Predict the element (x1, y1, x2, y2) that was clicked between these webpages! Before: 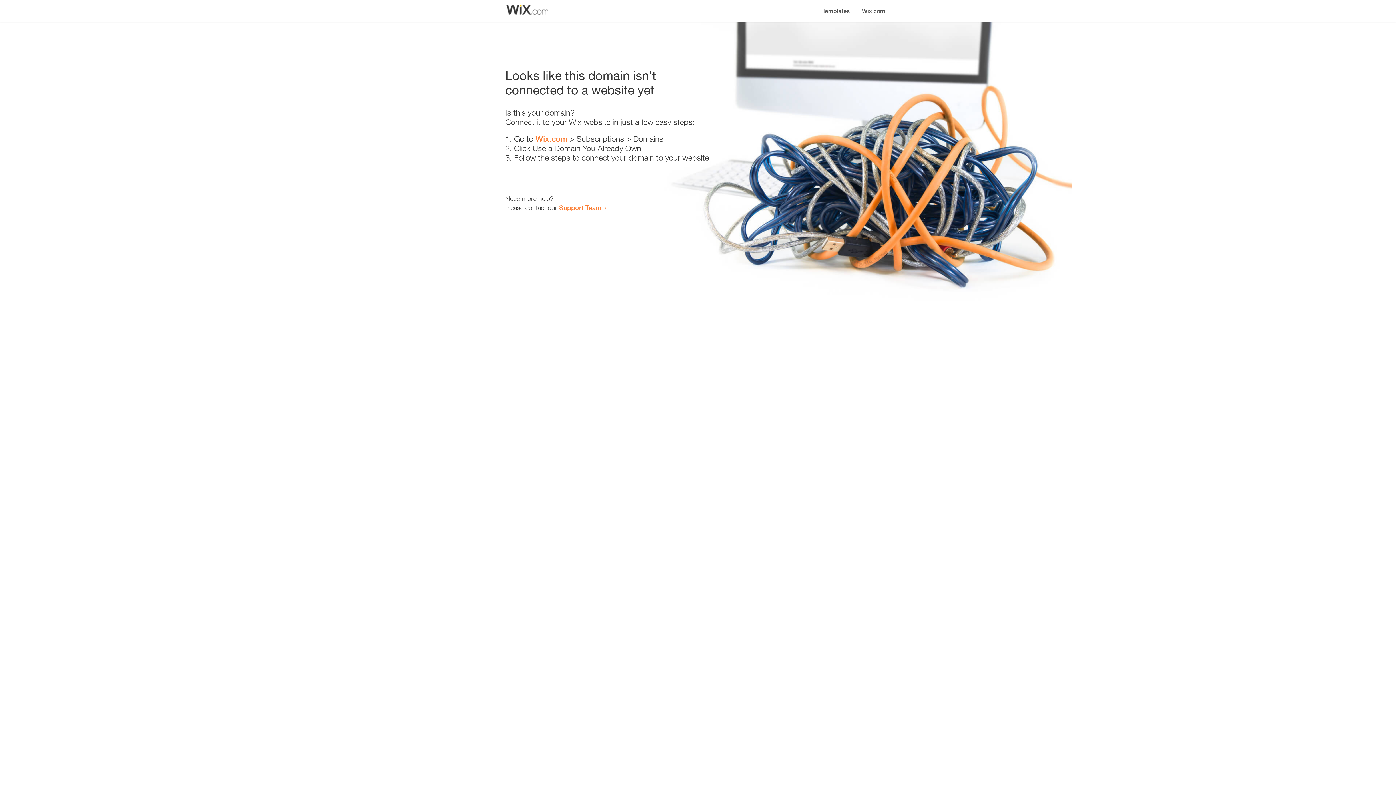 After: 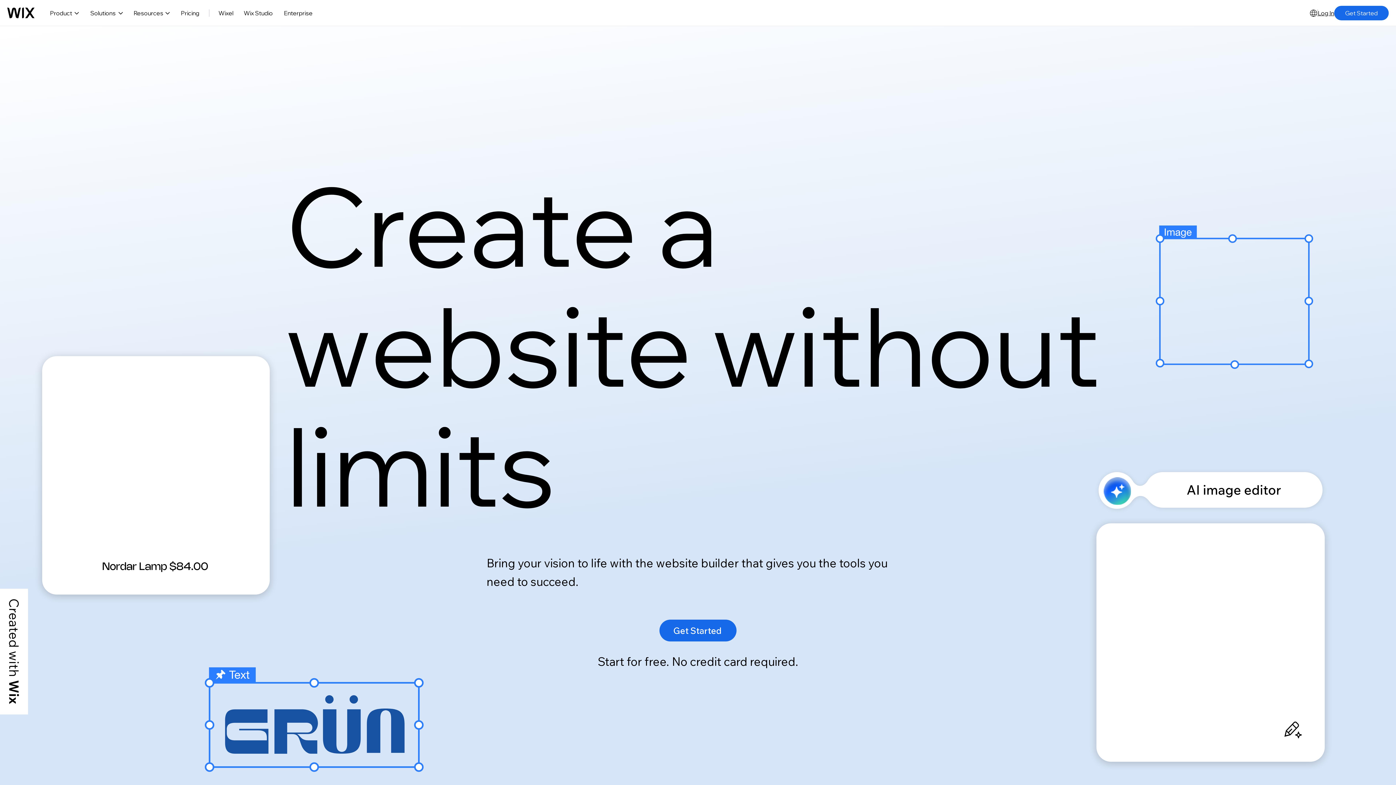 Action: bbox: (535, 134, 567, 143) label: Wix.com